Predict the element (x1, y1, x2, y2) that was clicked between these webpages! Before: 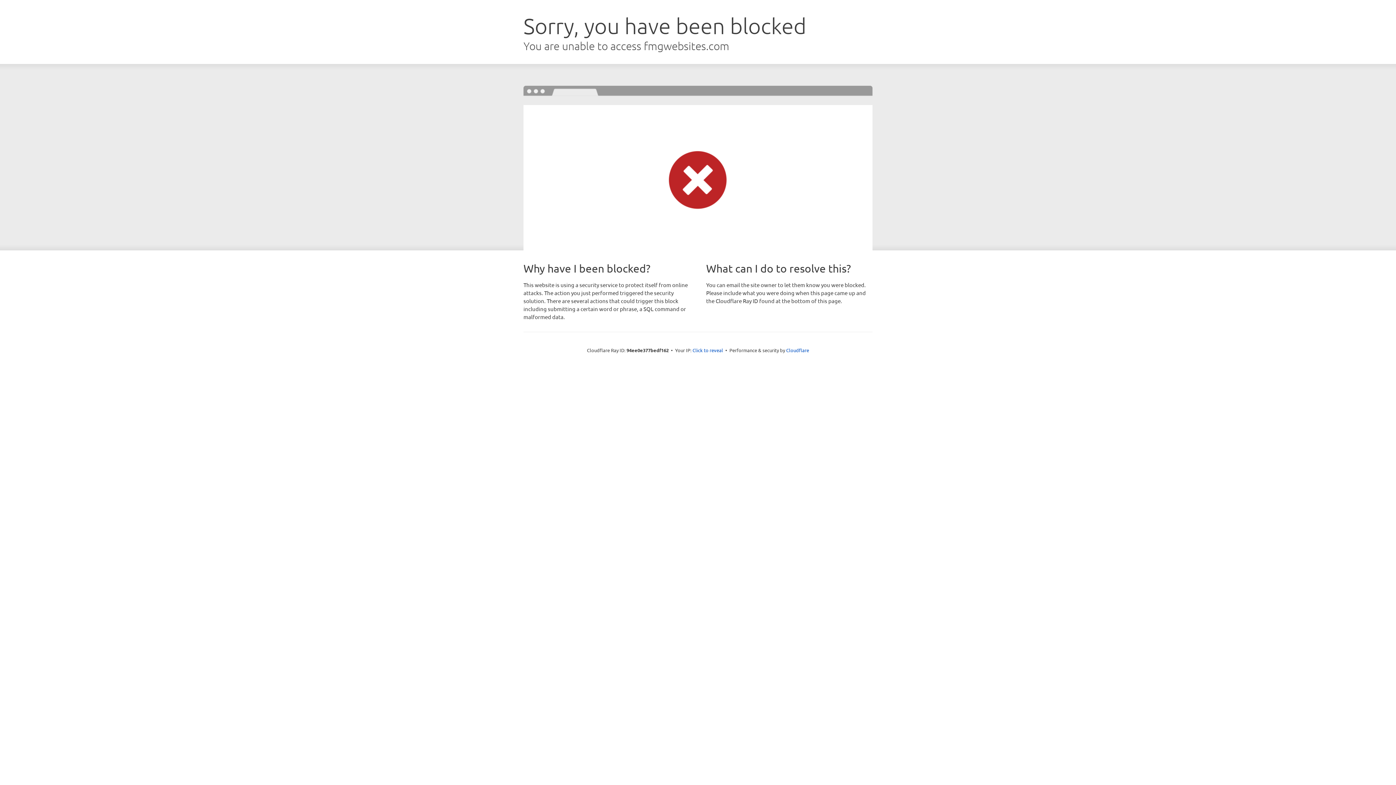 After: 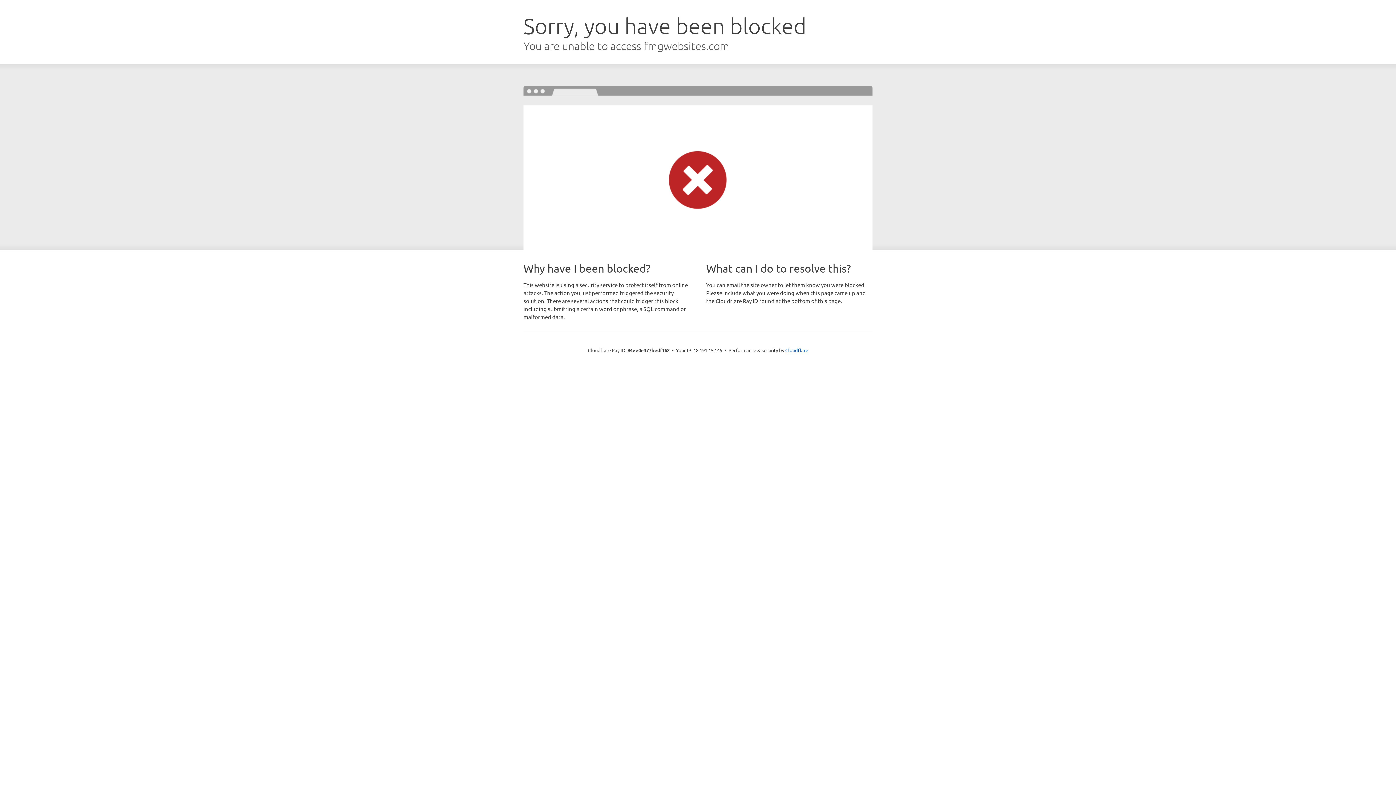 Action: bbox: (692, 346, 723, 353) label: Click to reveal